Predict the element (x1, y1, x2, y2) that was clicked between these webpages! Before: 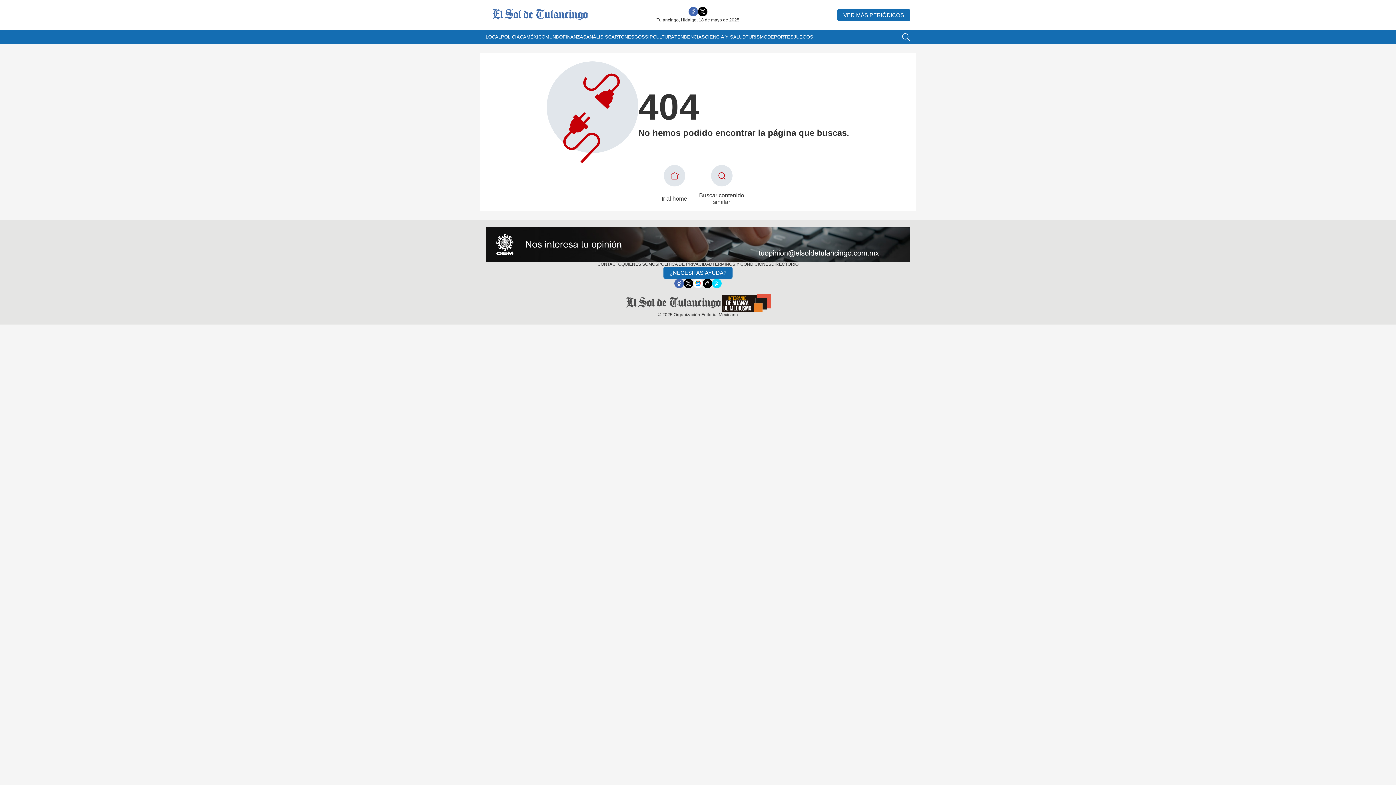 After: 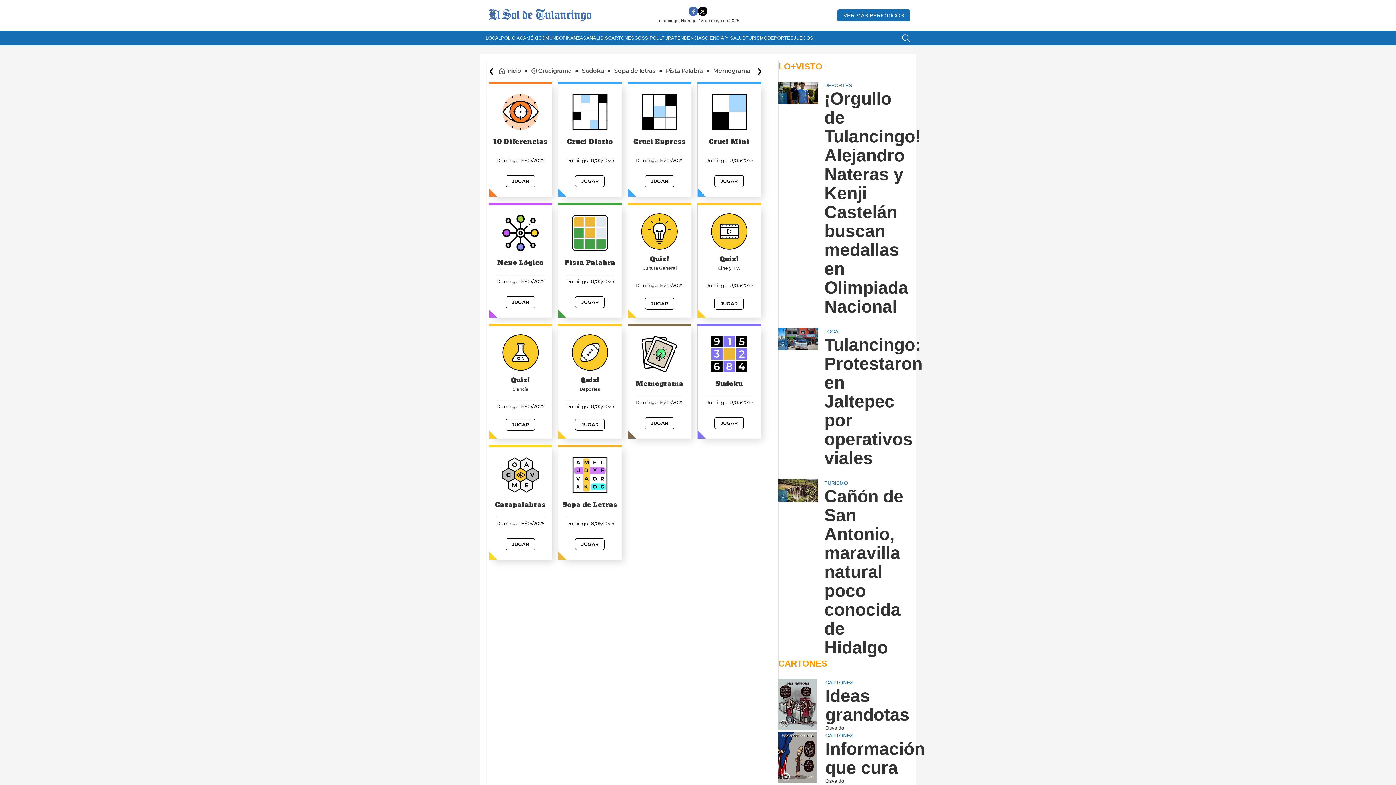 Action: label: JUEGOS bbox: (793, 29, 813, 44)